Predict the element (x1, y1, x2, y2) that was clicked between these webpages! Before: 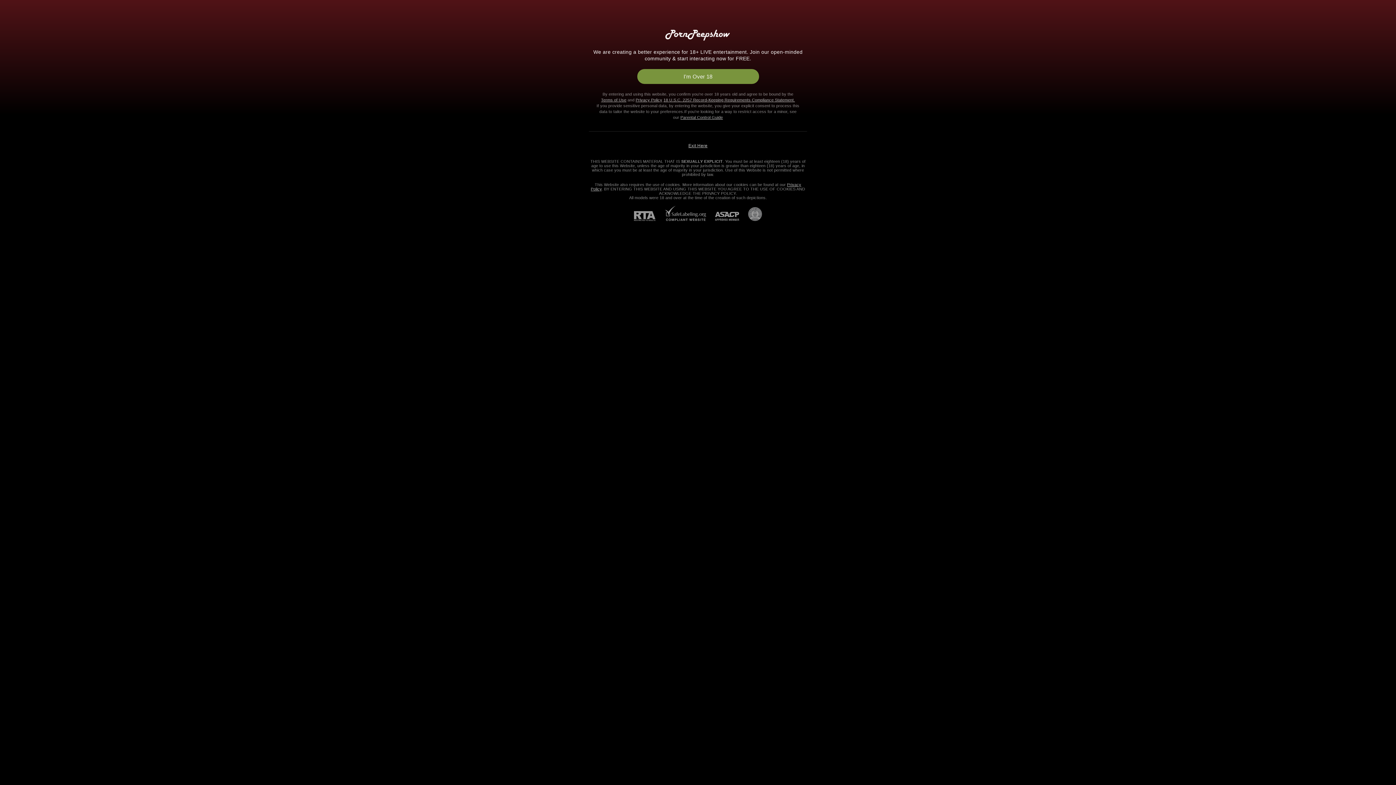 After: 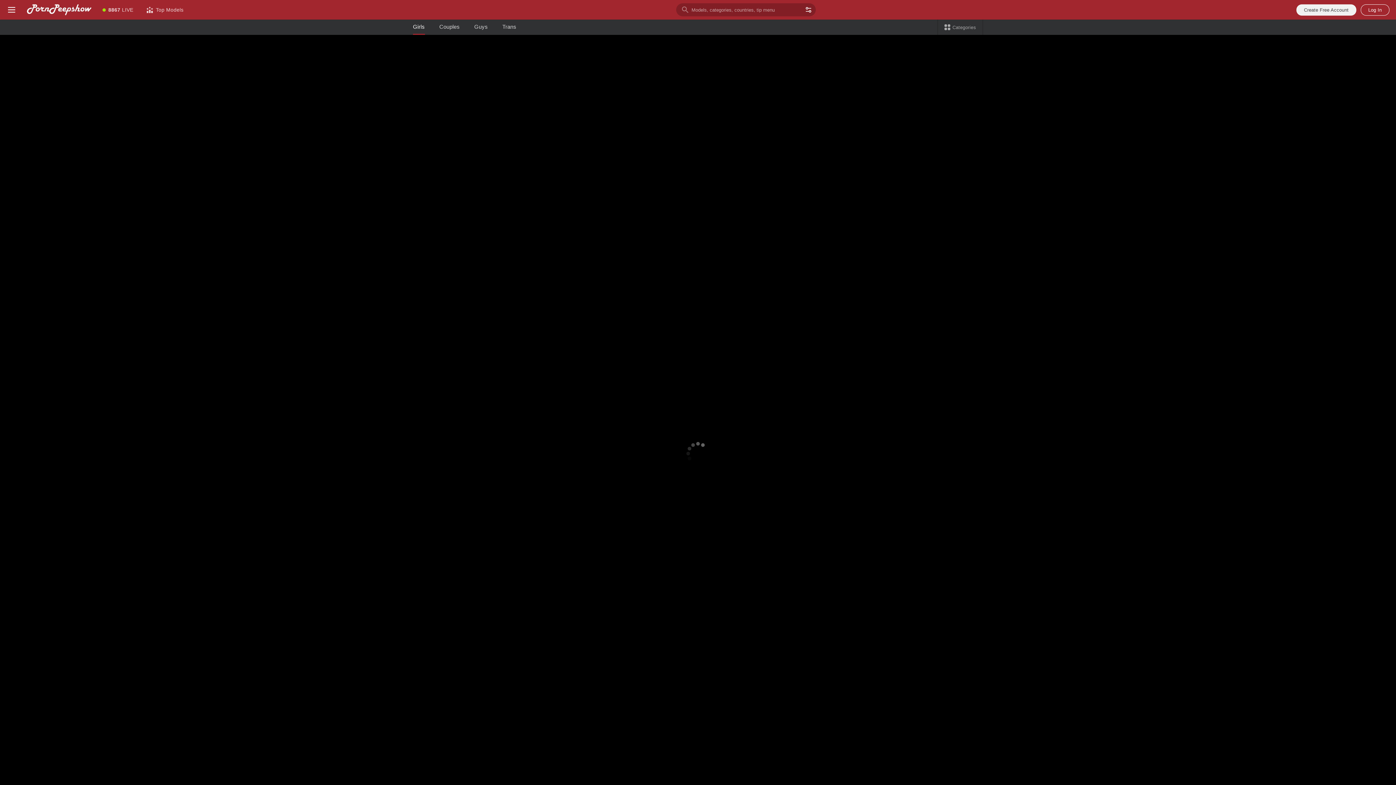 Action: label: 18 U.S.C. 2257 Record-Keeping Requirements Compliance Statement. bbox: (663, 97, 795, 102)